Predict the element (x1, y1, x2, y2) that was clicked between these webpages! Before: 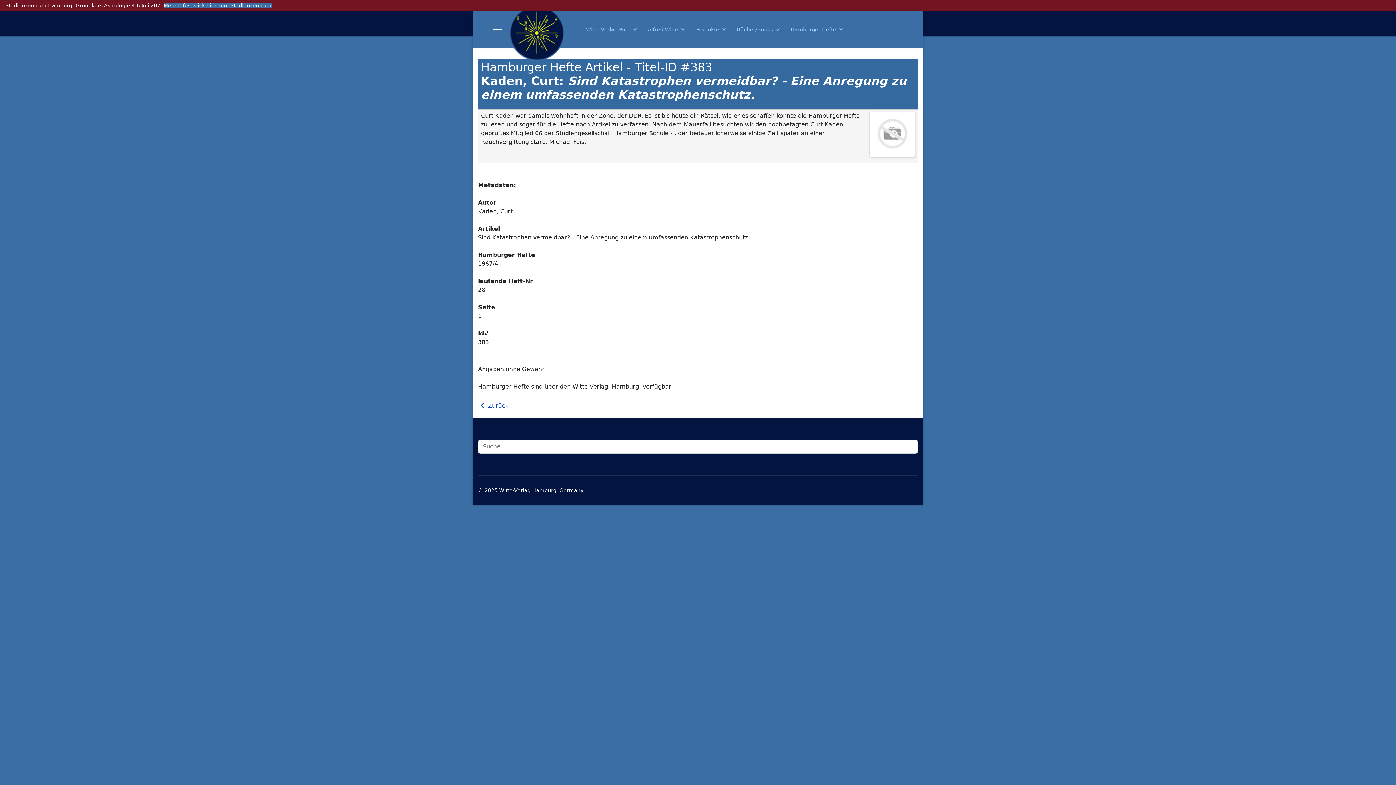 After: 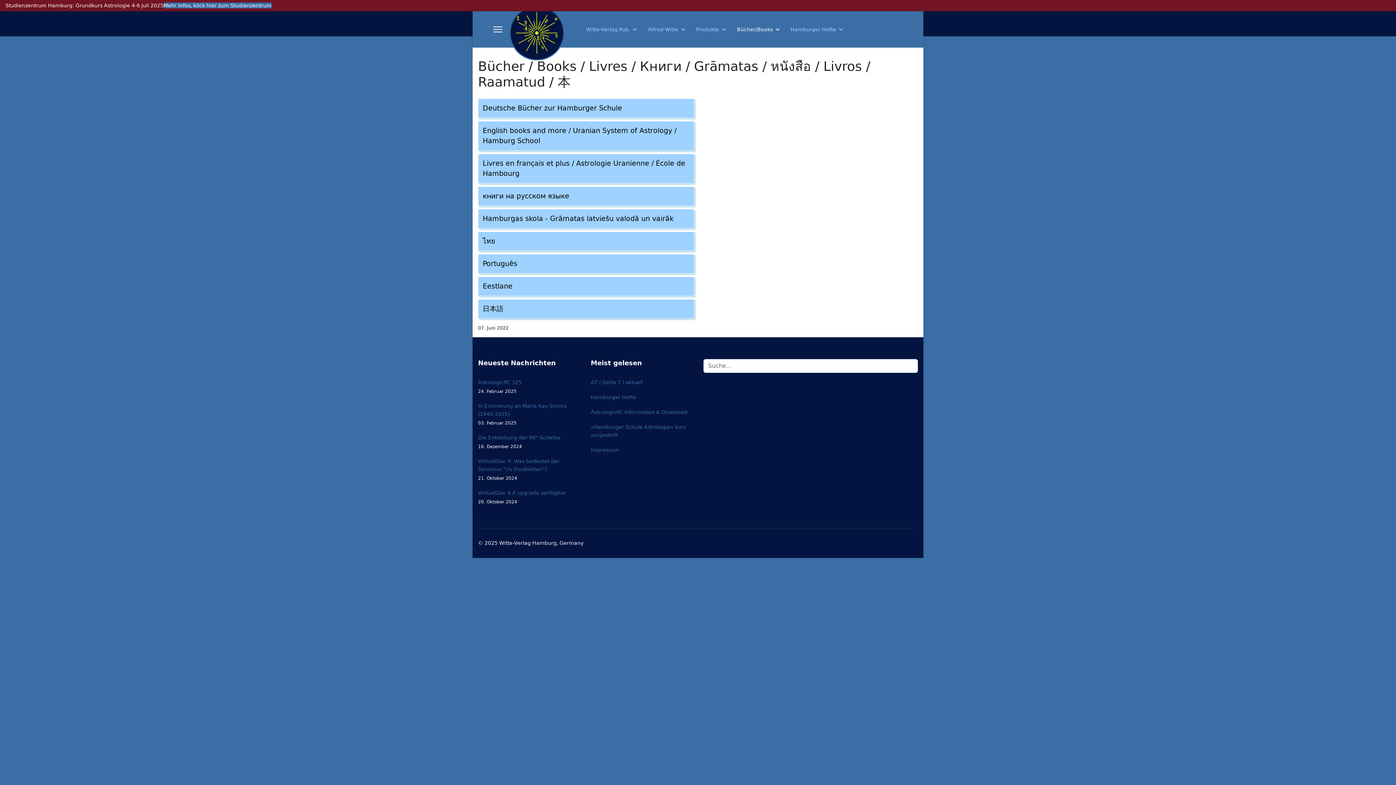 Action: label: Bücher/Books bbox: (731, 11, 785, 47)